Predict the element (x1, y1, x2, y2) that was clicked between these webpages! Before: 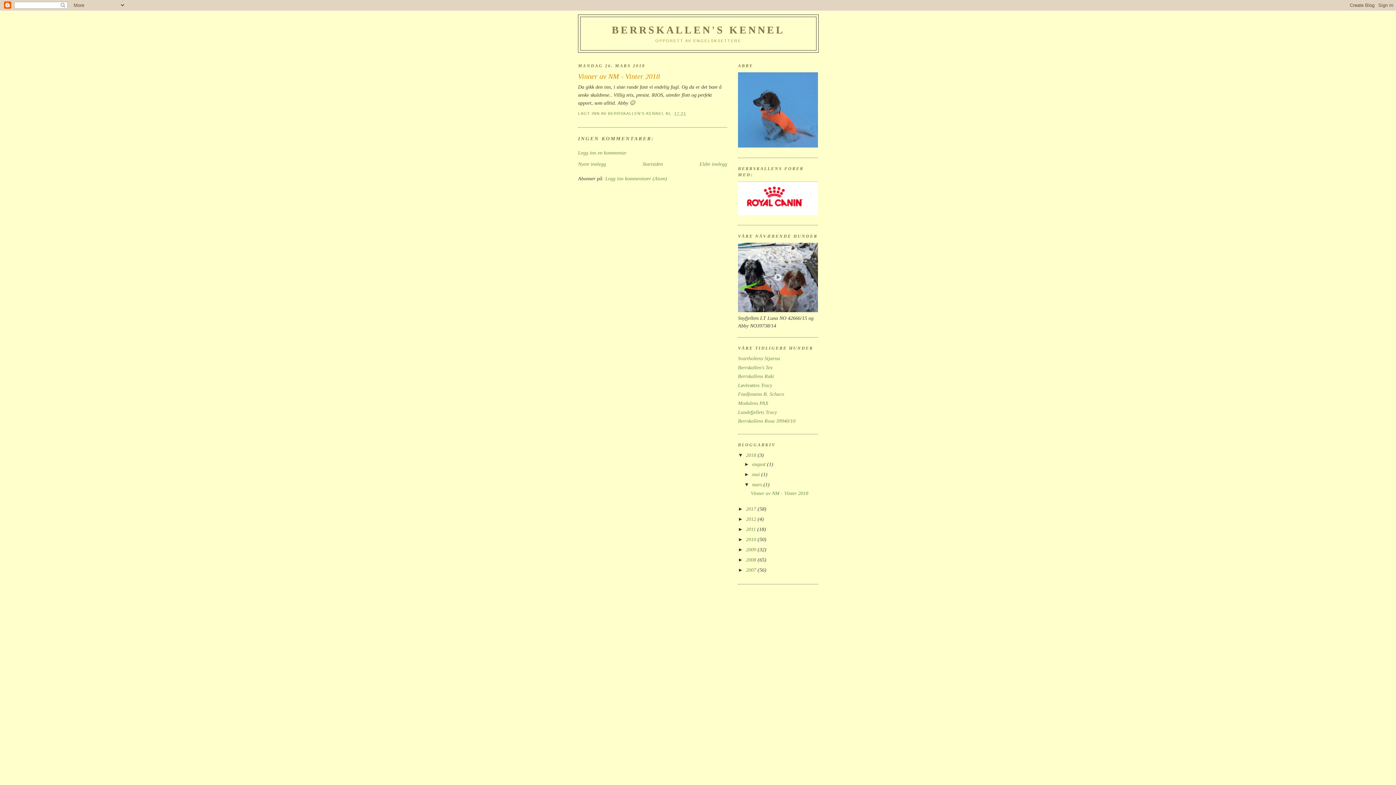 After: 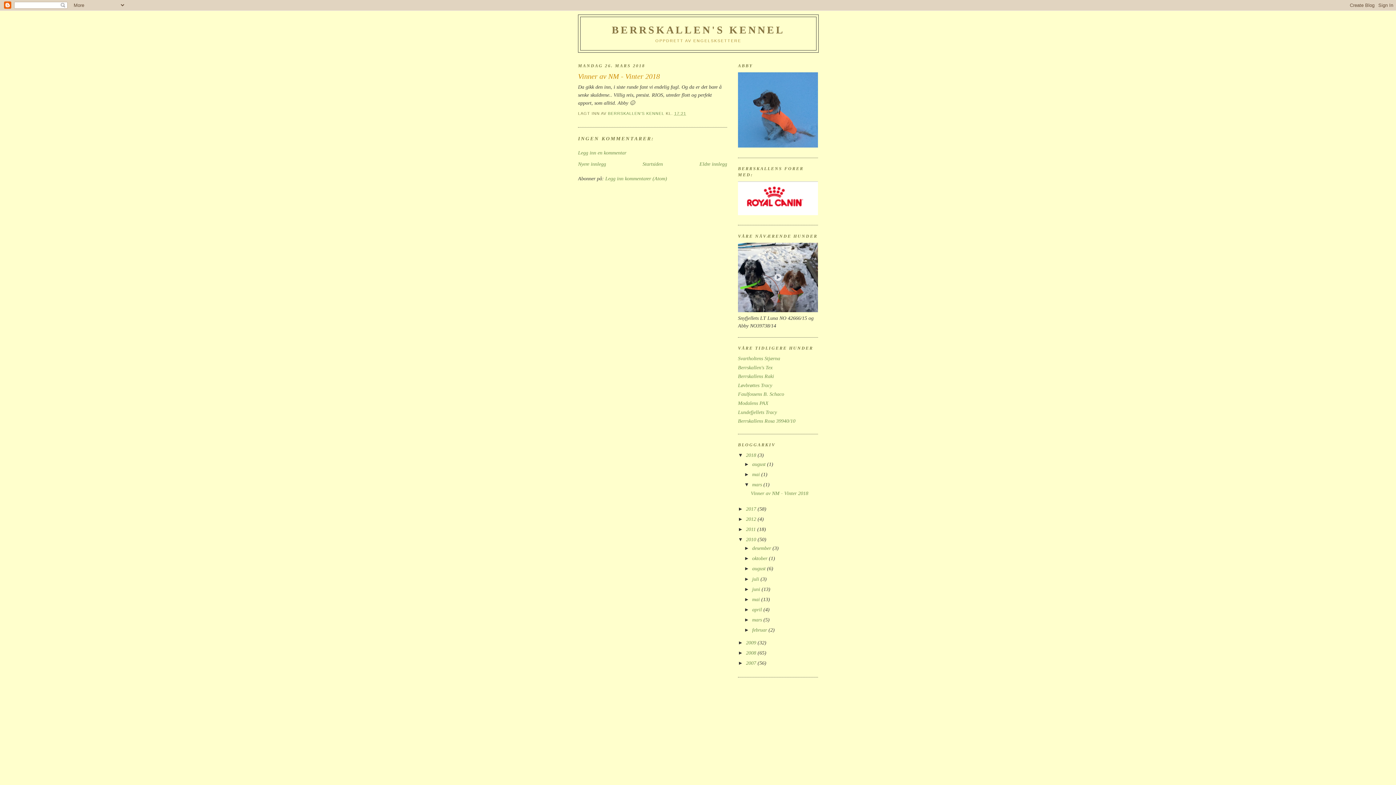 Action: label: ►   bbox: (738, 536, 746, 542)